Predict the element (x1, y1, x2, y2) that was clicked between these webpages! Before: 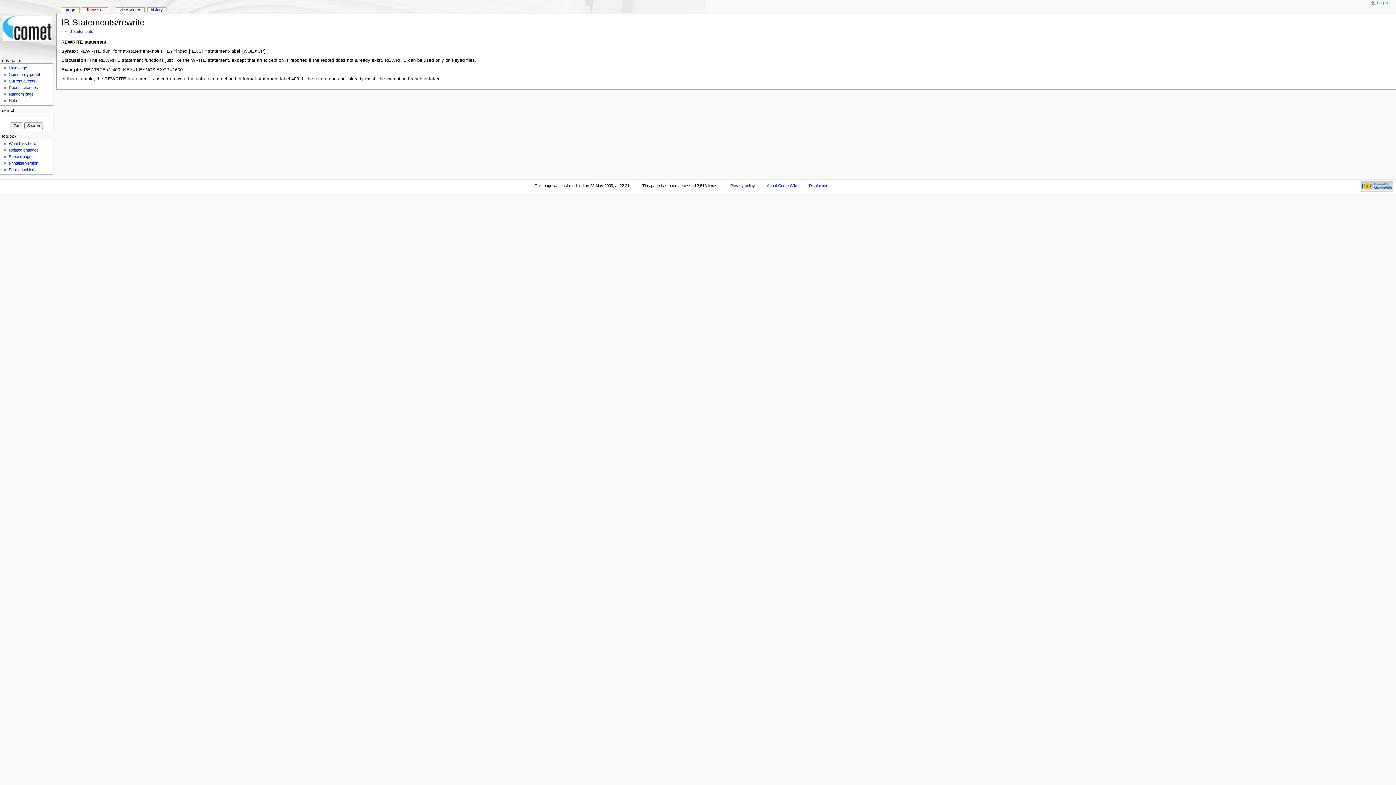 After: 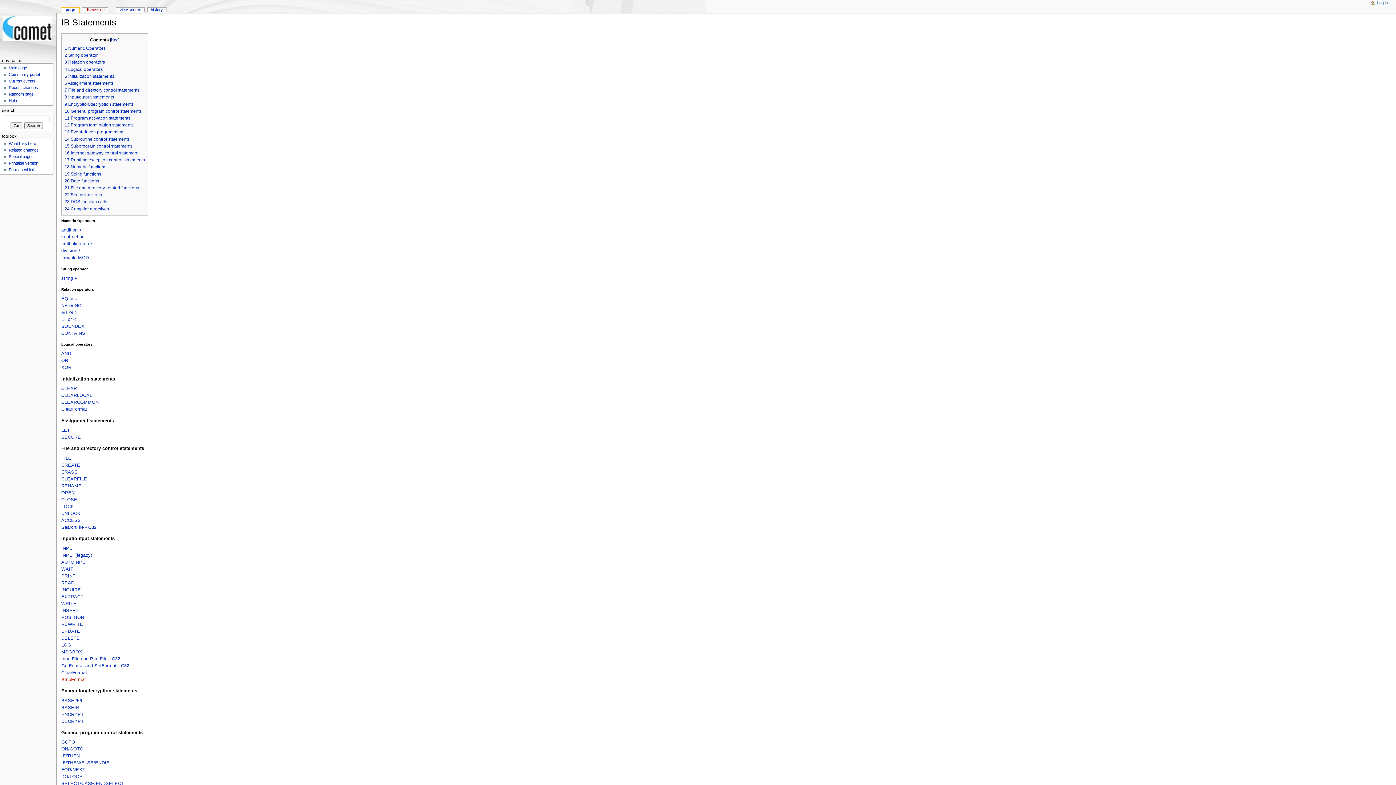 Action: bbox: (68, 29, 93, 33) label: IB Statements